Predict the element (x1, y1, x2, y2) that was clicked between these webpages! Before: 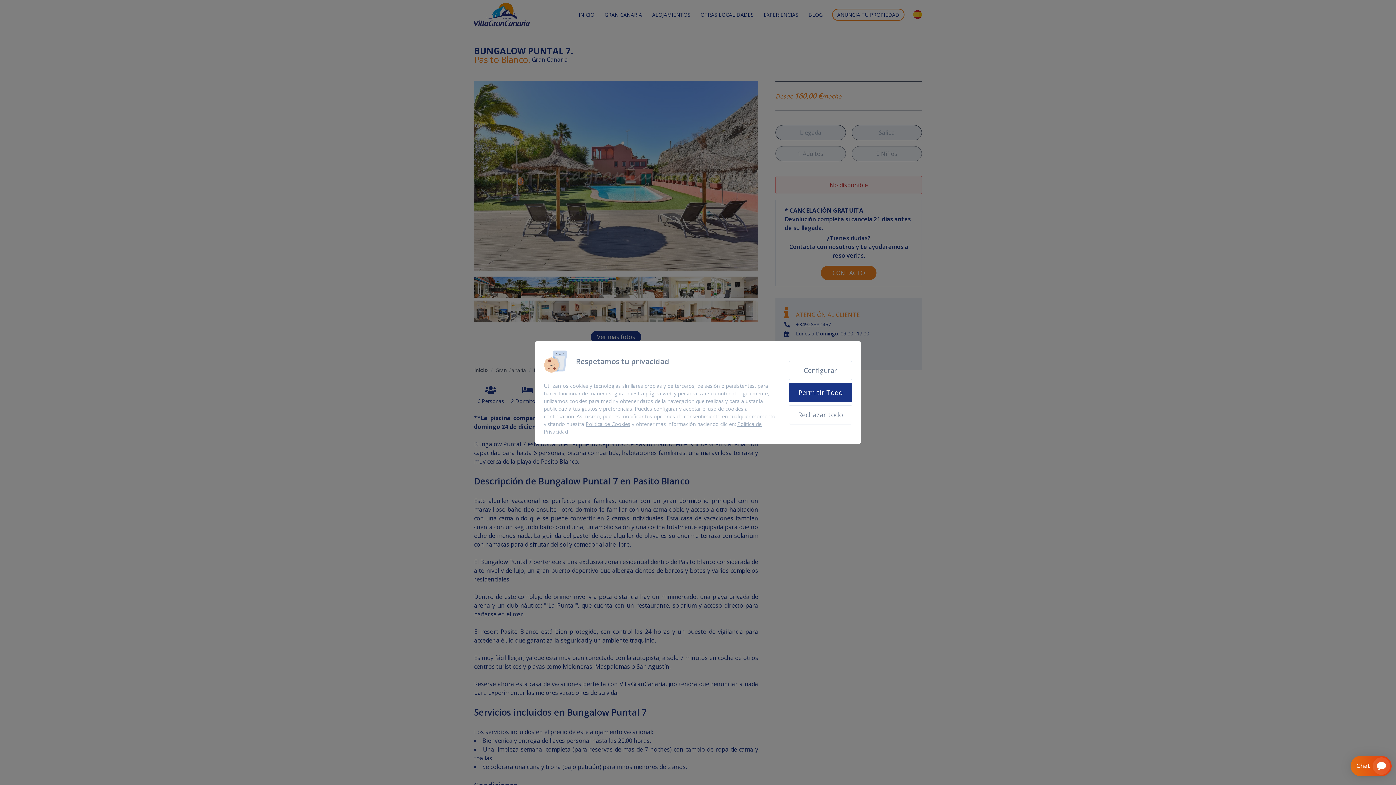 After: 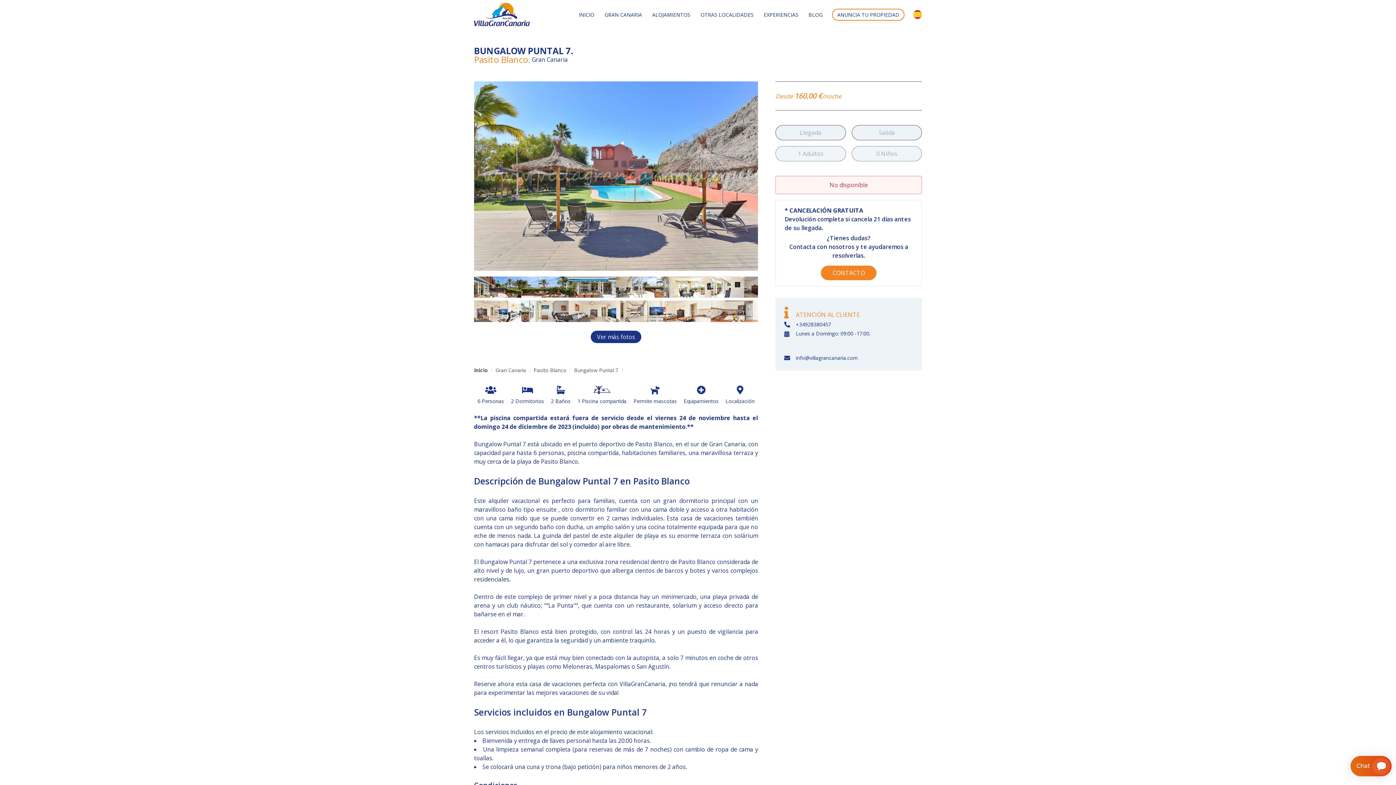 Action: label: Permitir Todo bbox: (789, 383, 852, 402)